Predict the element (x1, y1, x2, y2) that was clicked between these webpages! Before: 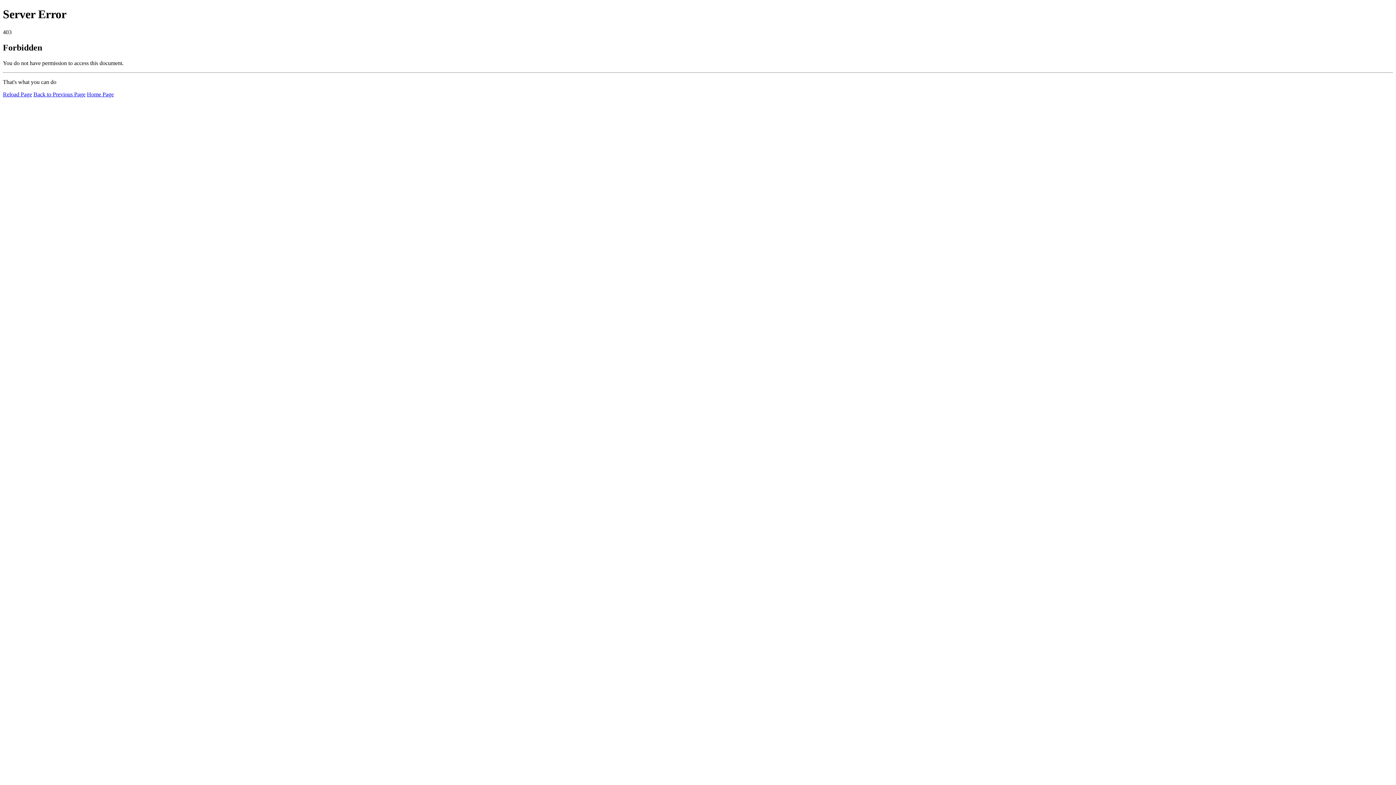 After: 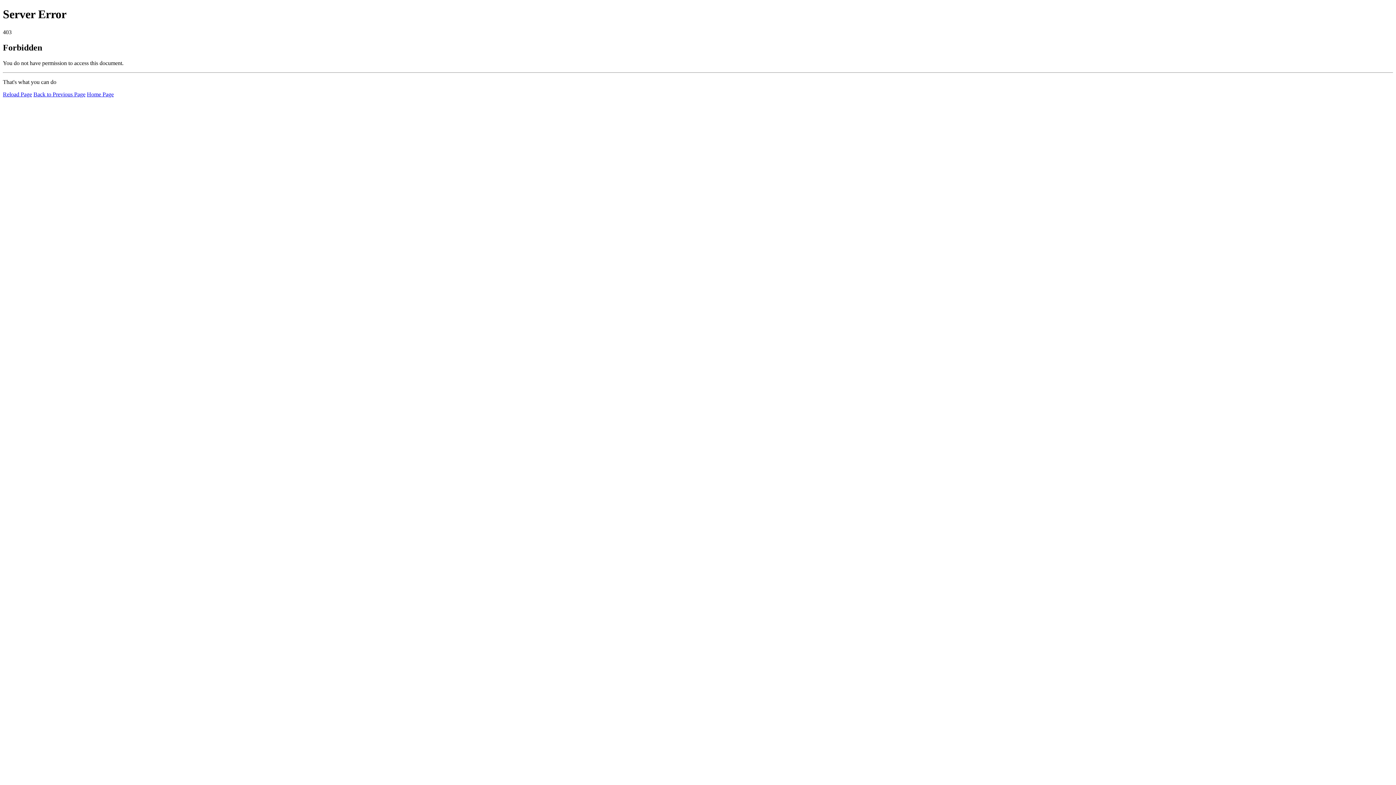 Action: label: Reload Page bbox: (2, 91, 32, 97)